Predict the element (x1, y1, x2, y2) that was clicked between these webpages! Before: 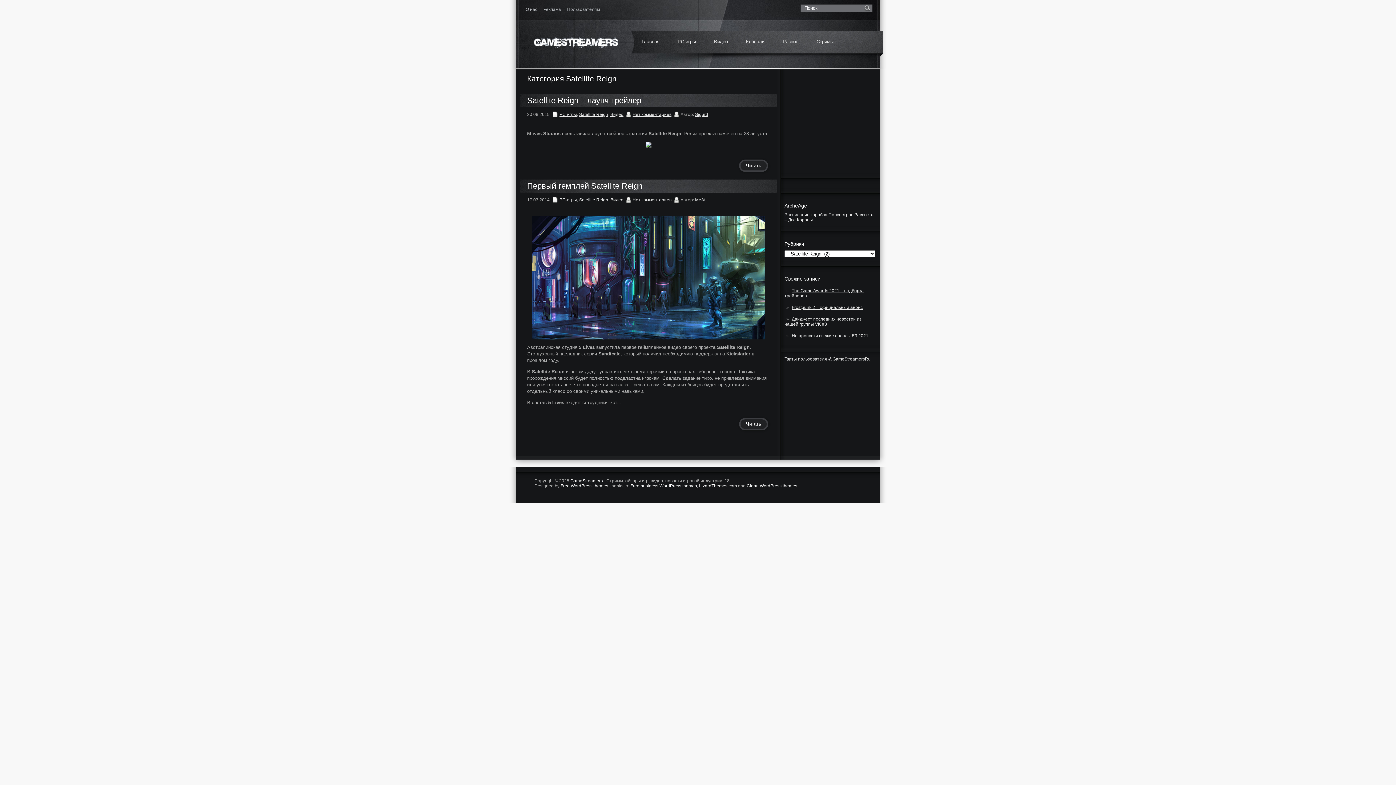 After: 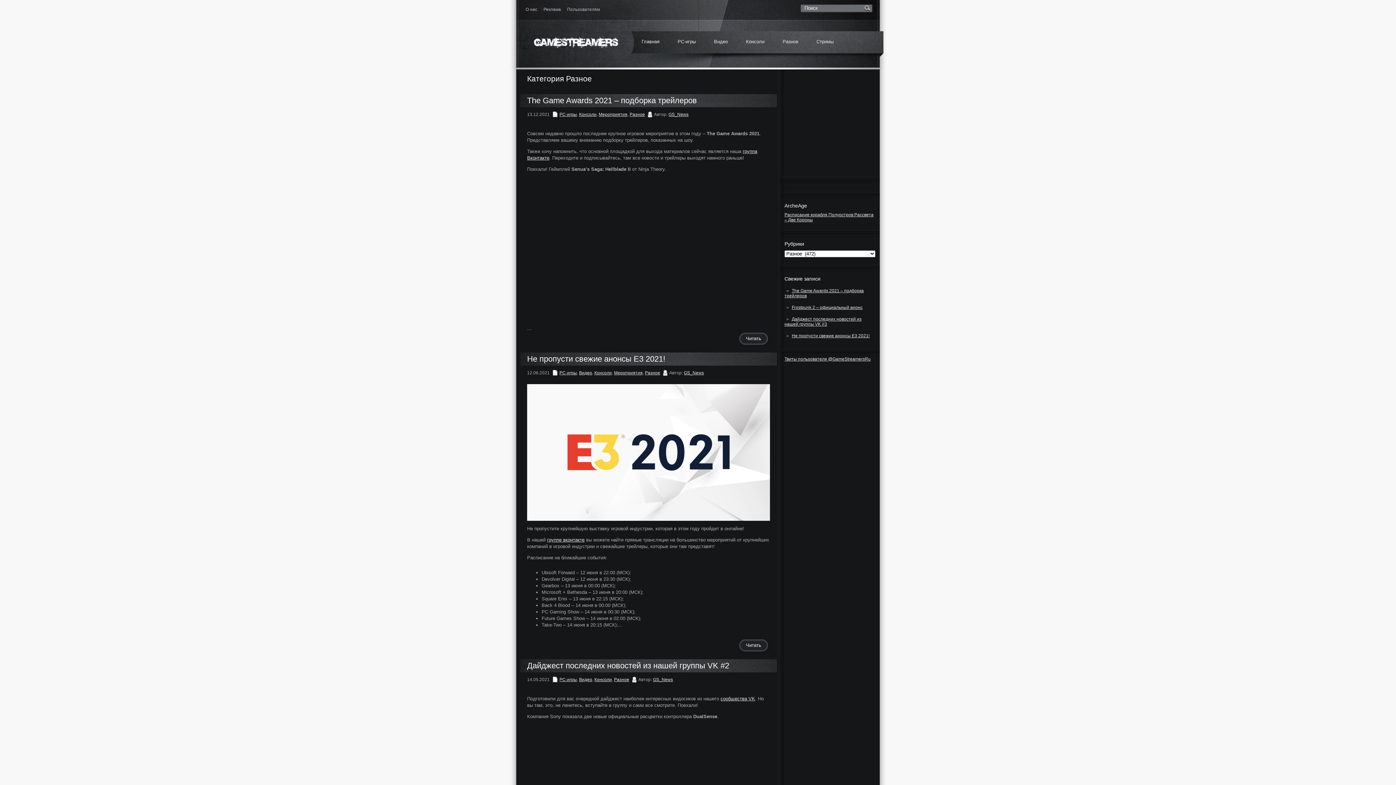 Action: bbox: (773, 31, 807, 52) label: Разное